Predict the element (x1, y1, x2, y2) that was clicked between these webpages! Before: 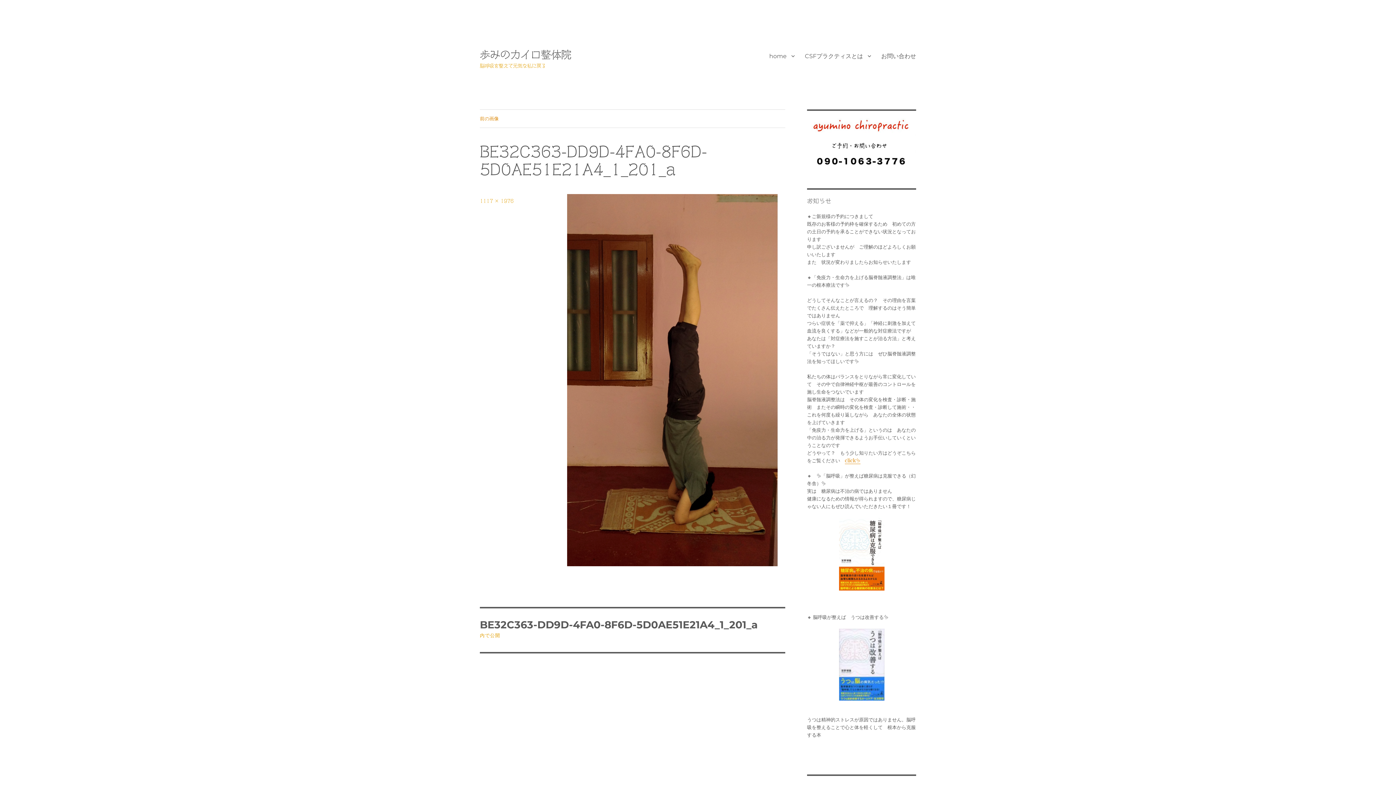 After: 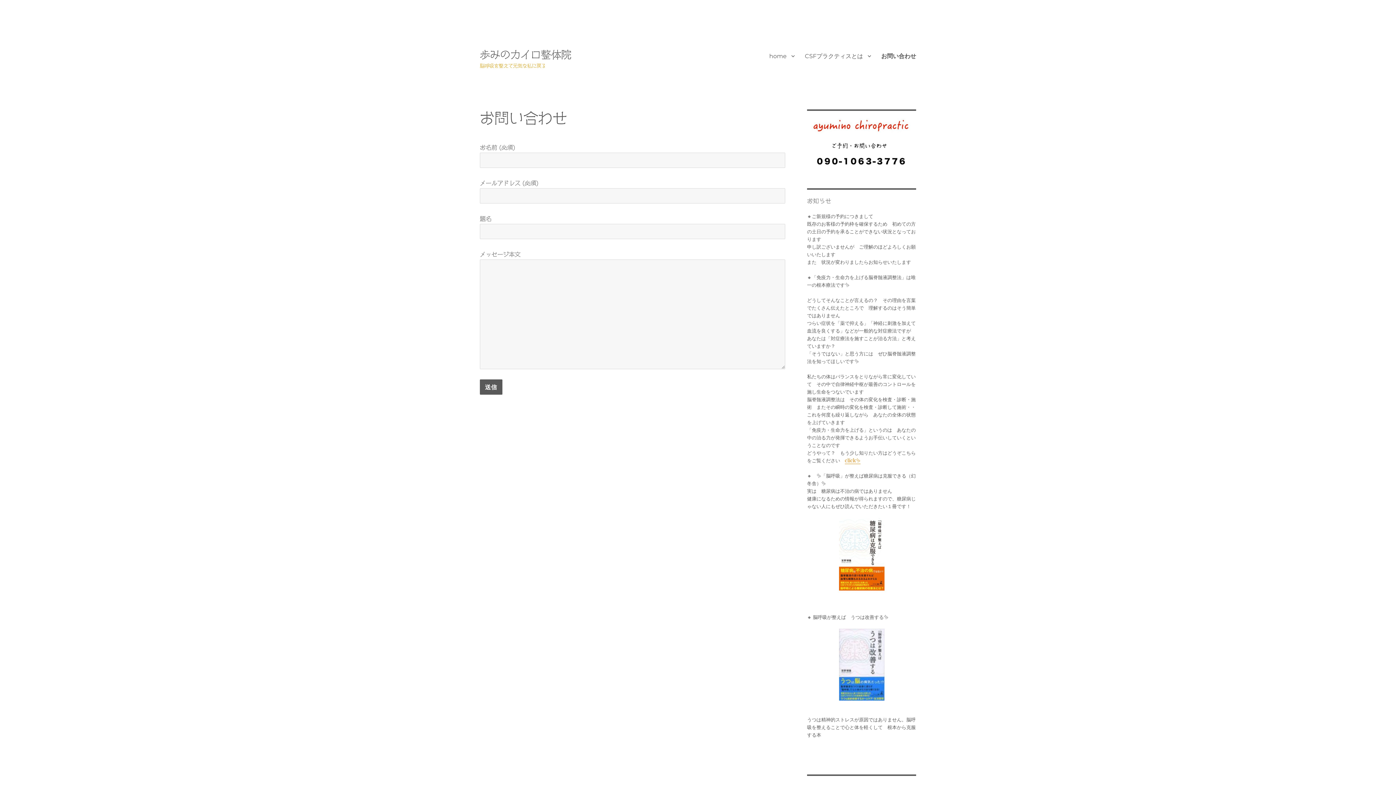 Action: label: お問い合わせ bbox: (876, 48, 921, 63)